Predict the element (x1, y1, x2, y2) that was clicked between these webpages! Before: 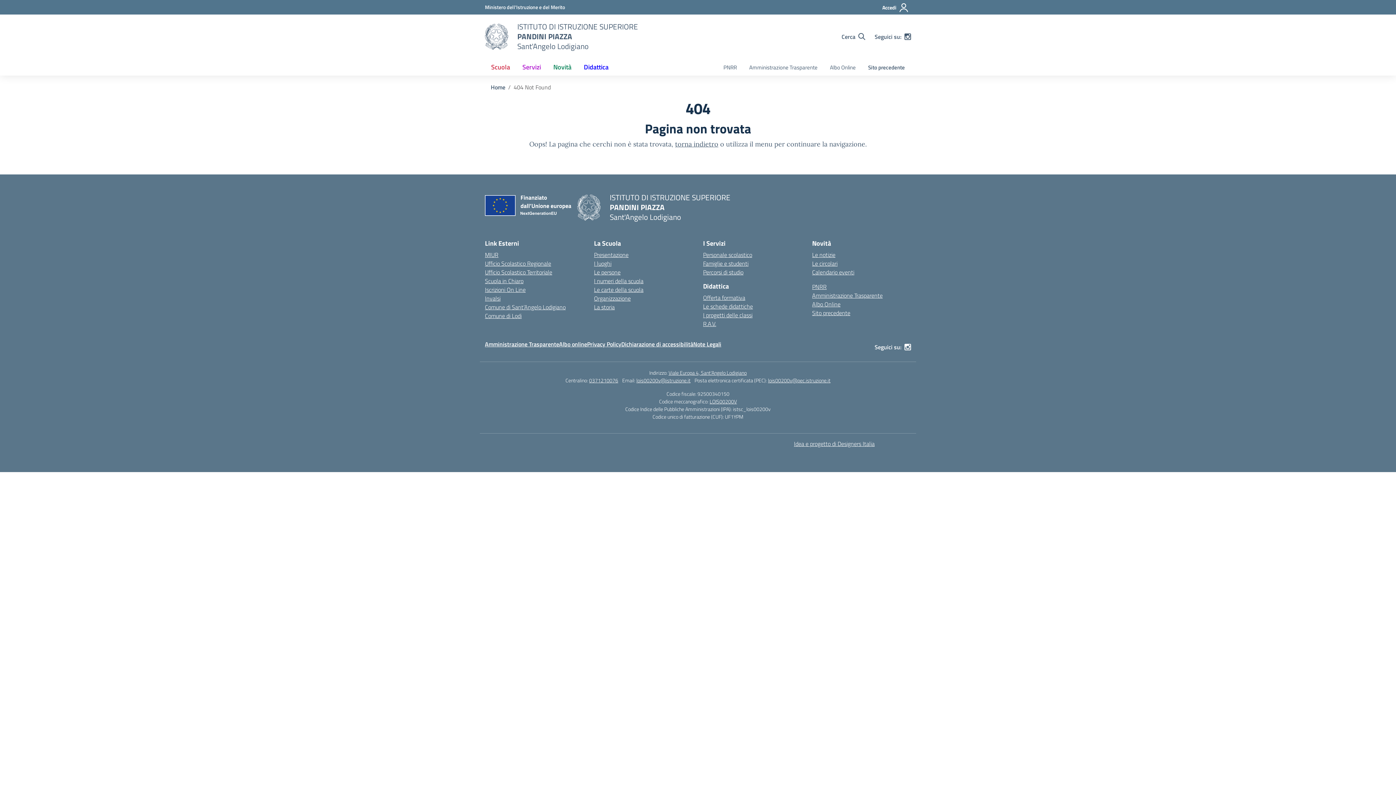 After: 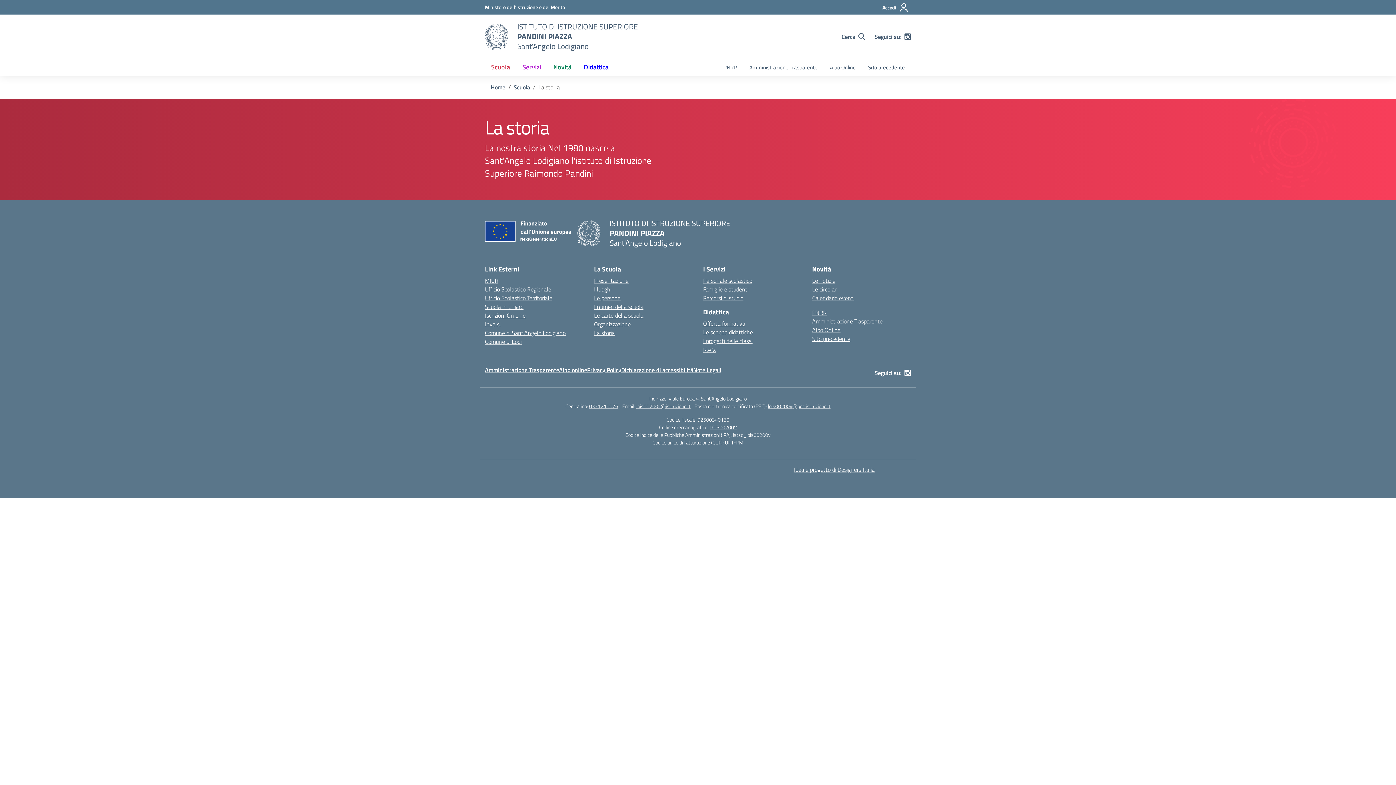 Action: label: La storia bbox: (594, 302, 614, 311)